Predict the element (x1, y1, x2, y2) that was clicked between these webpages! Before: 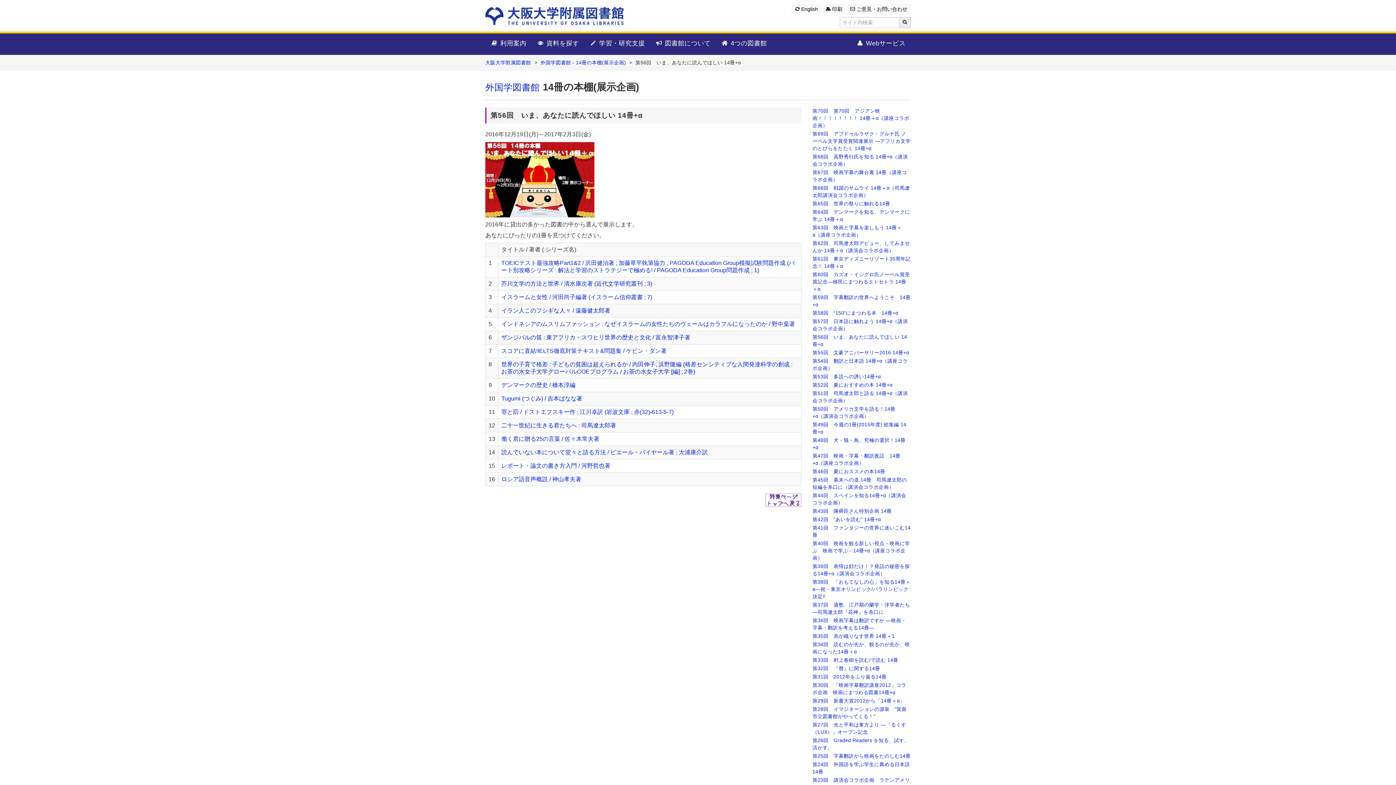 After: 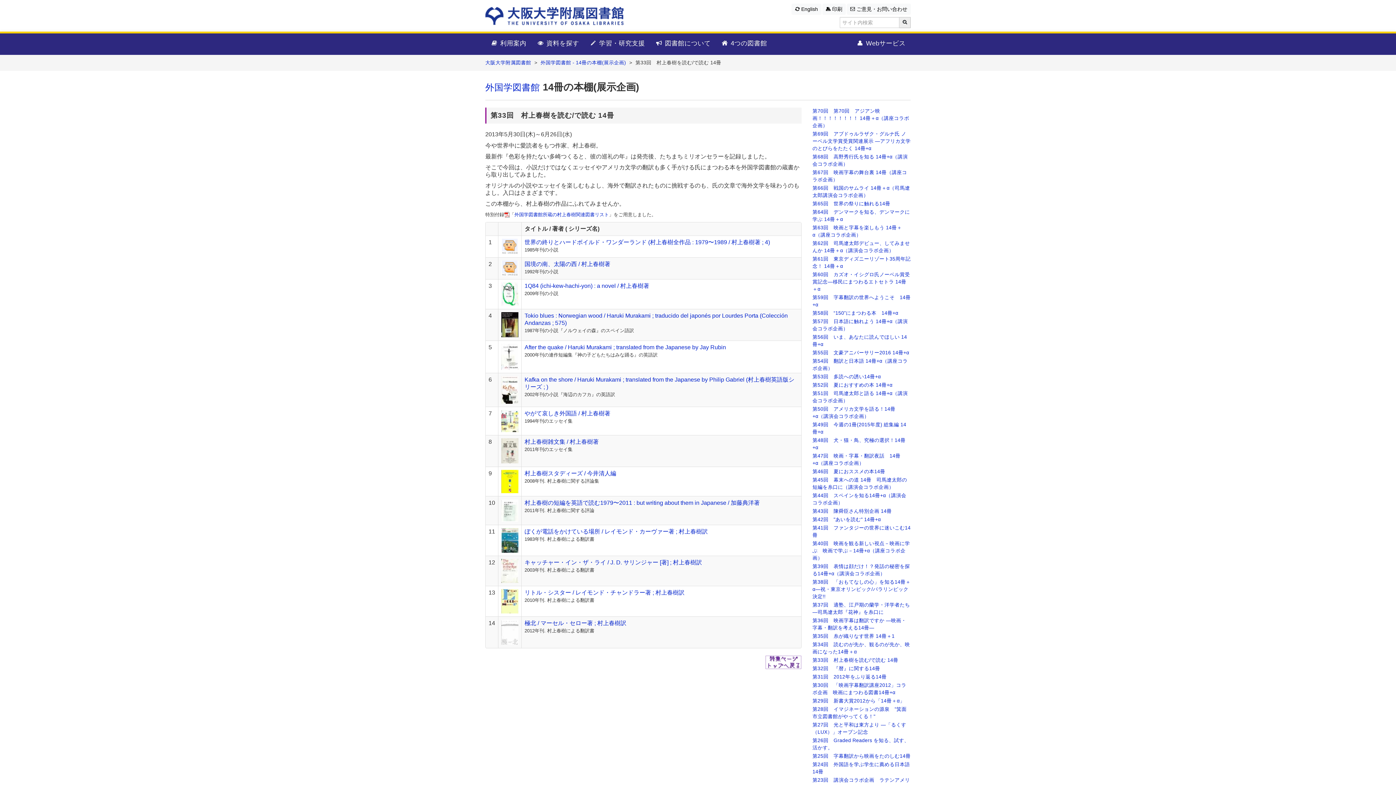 Action: label: 第33回　村上春樹を読む/で読む 14冊 bbox: (812, 657, 898, 663)